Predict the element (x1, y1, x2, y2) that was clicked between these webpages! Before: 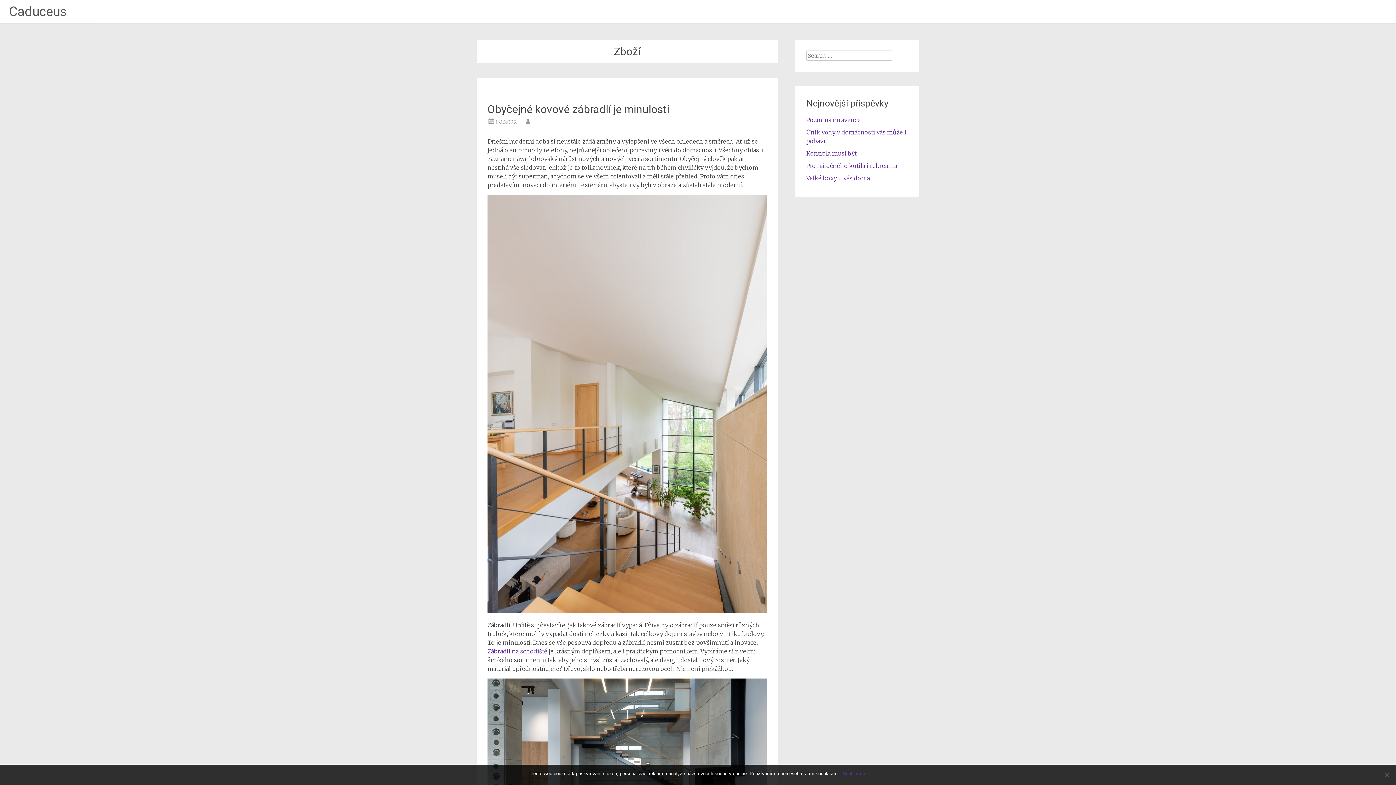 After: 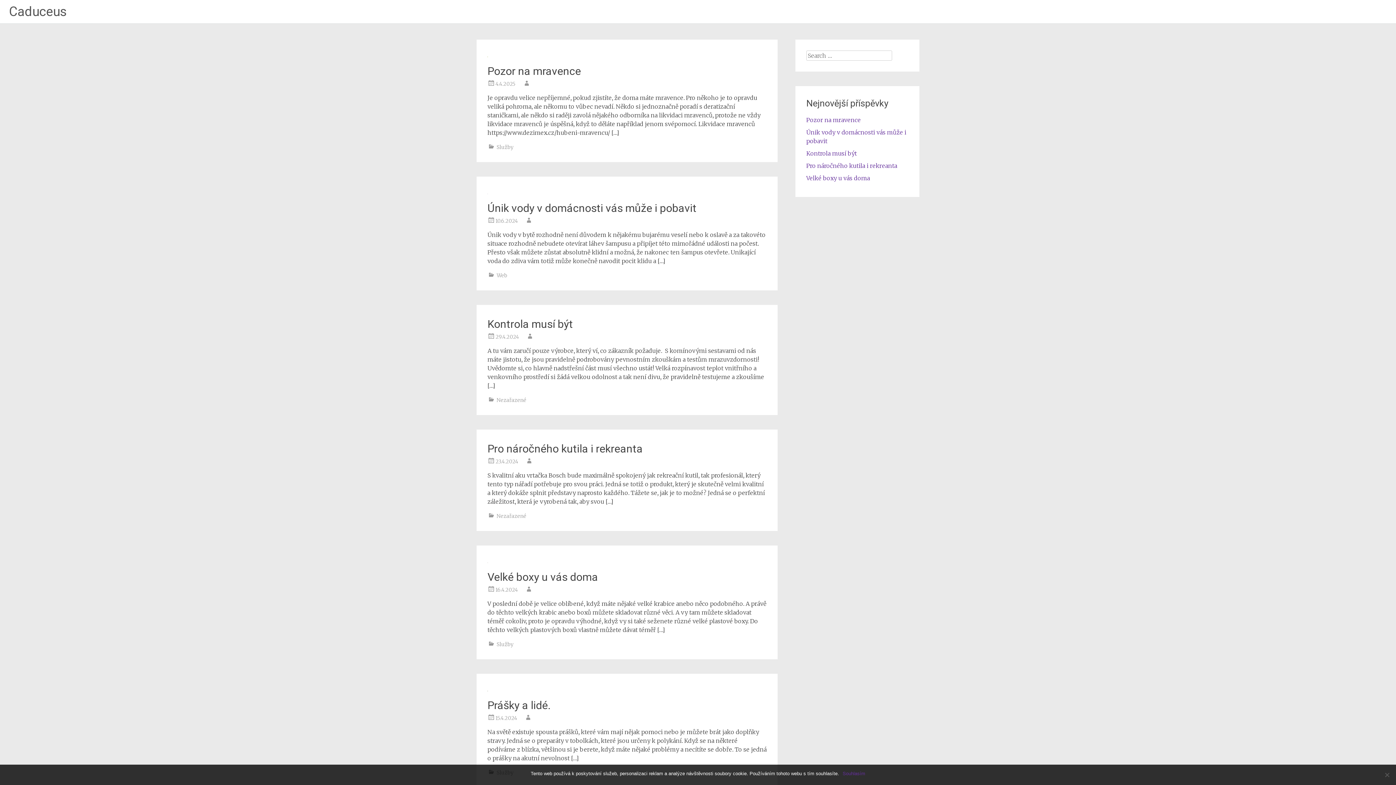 Action: bbox: (9, 4, 66, 19) label: Caduceus